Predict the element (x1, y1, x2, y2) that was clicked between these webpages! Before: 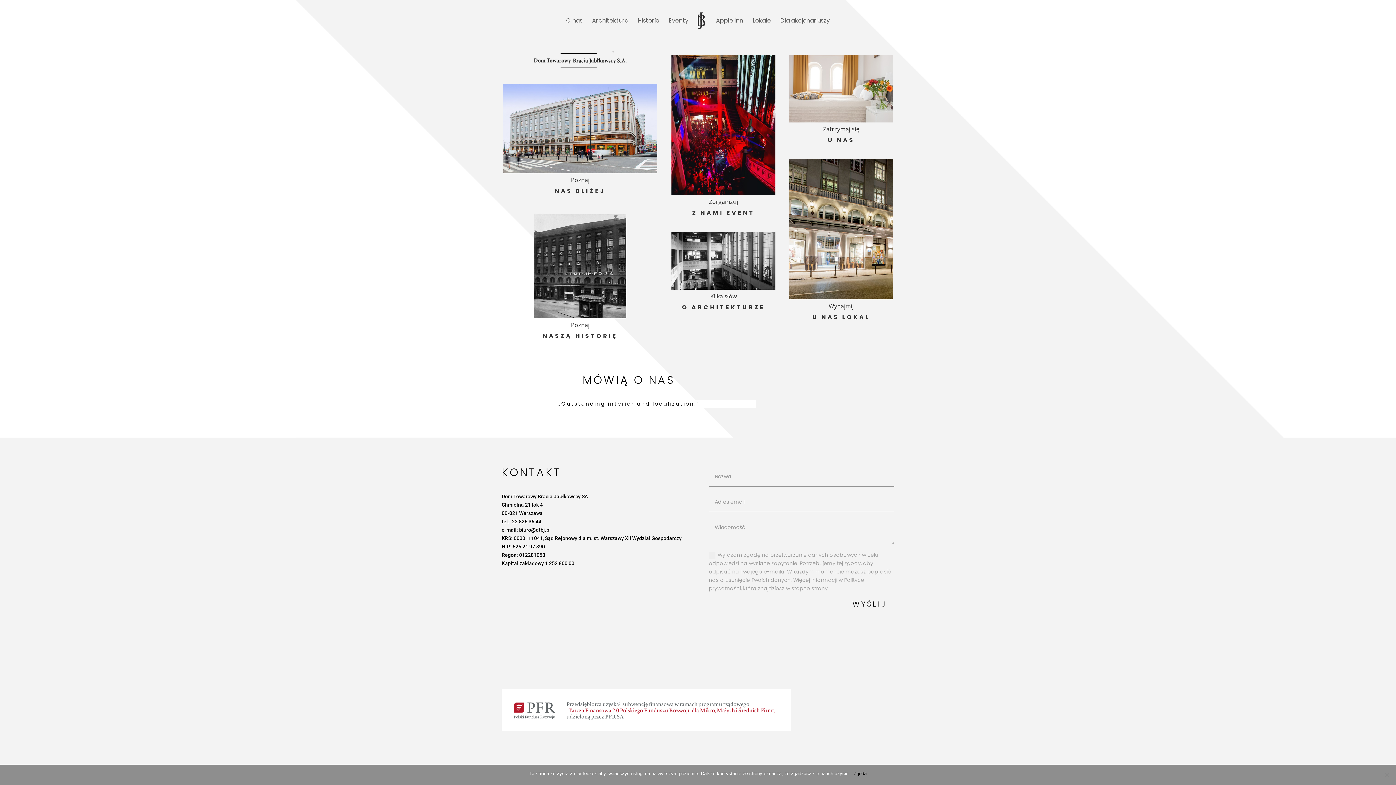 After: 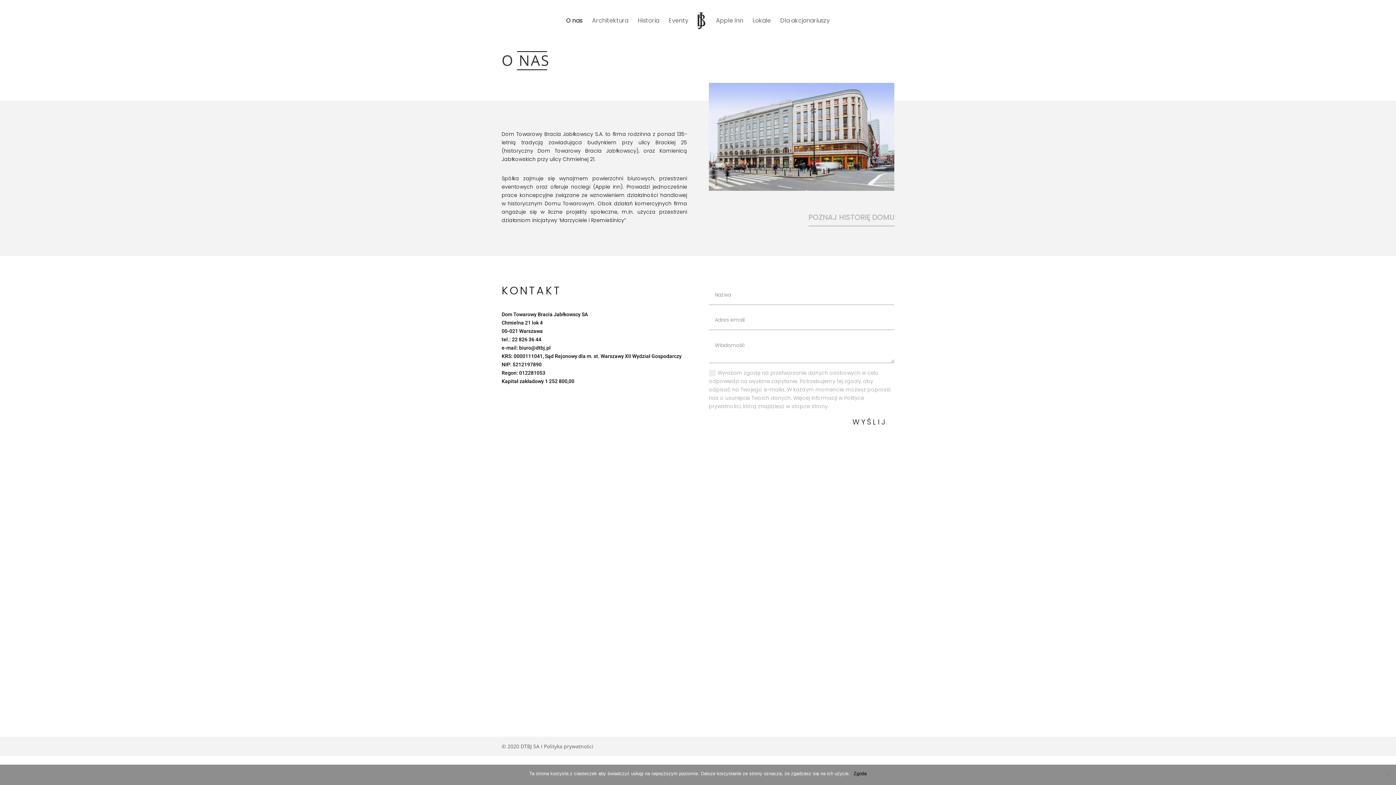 Action: bbox: (566, 18, 582, 41) label: O nas